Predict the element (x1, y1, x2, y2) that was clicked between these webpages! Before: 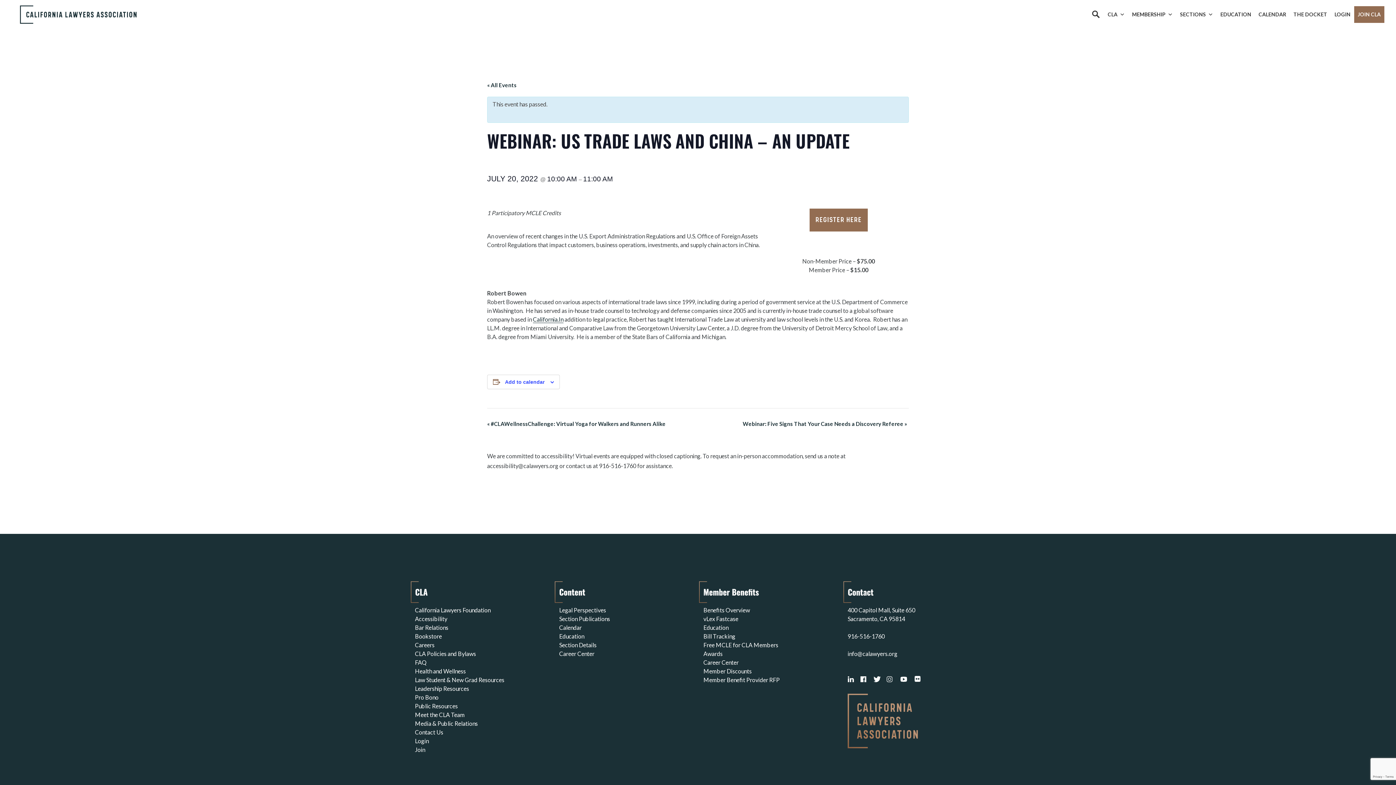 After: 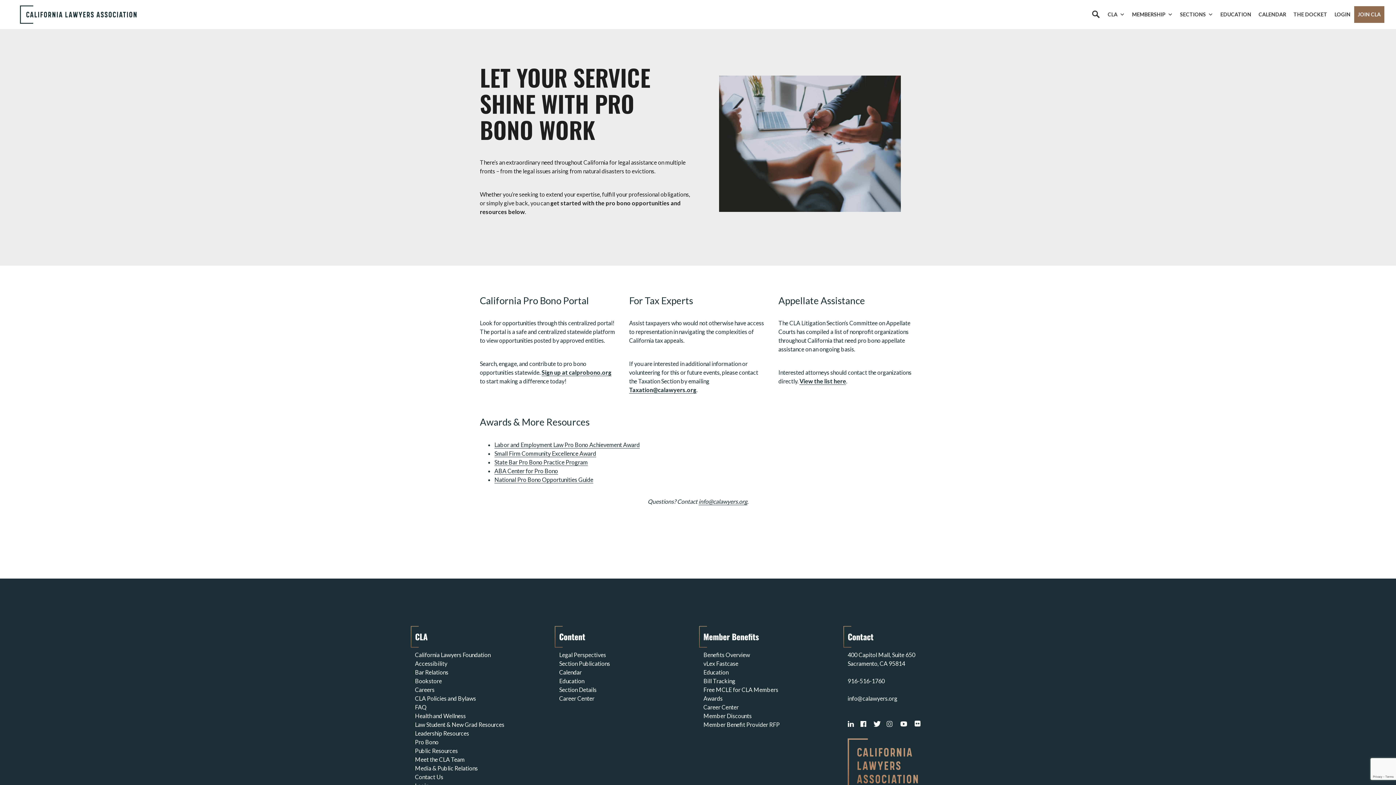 Action: bbox: (415, 693, 438, 702) label: Pro Bono